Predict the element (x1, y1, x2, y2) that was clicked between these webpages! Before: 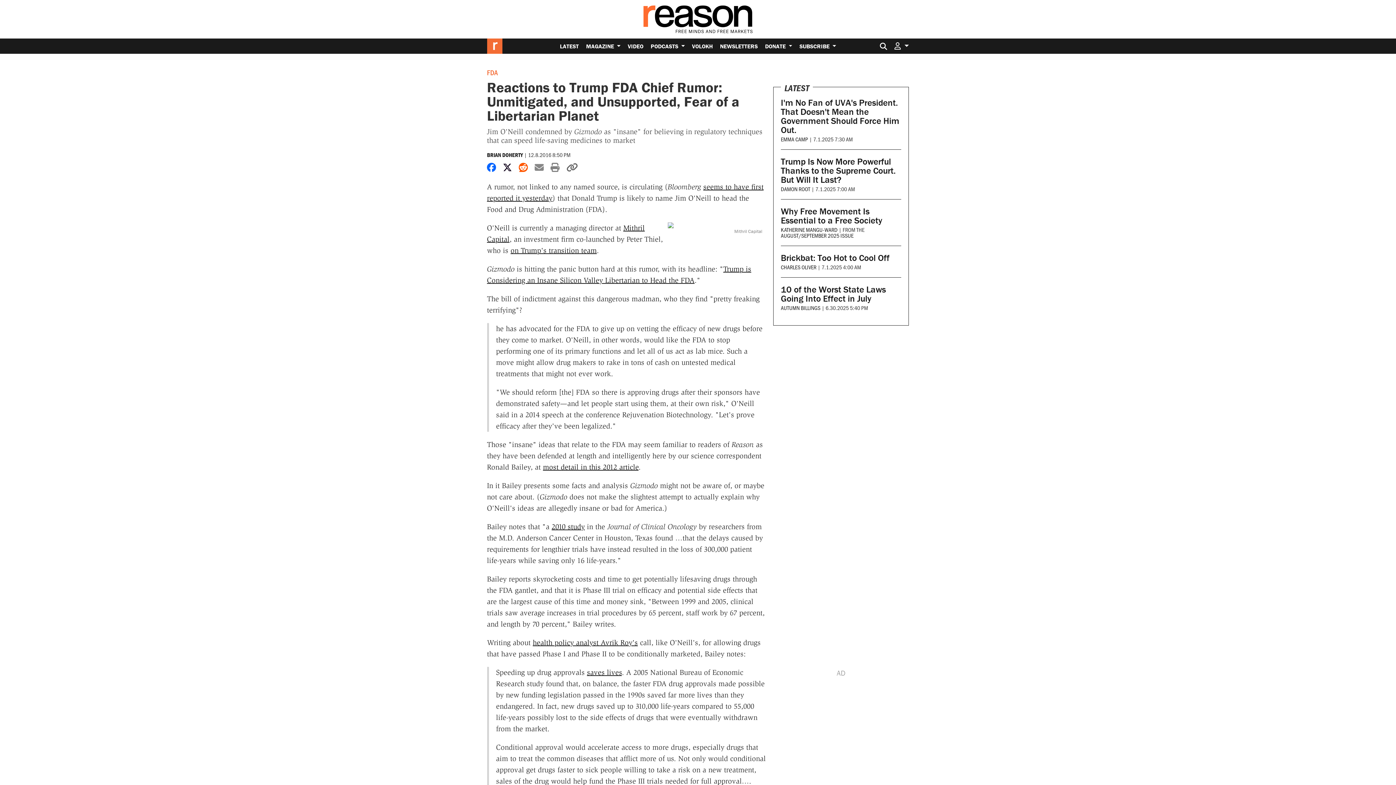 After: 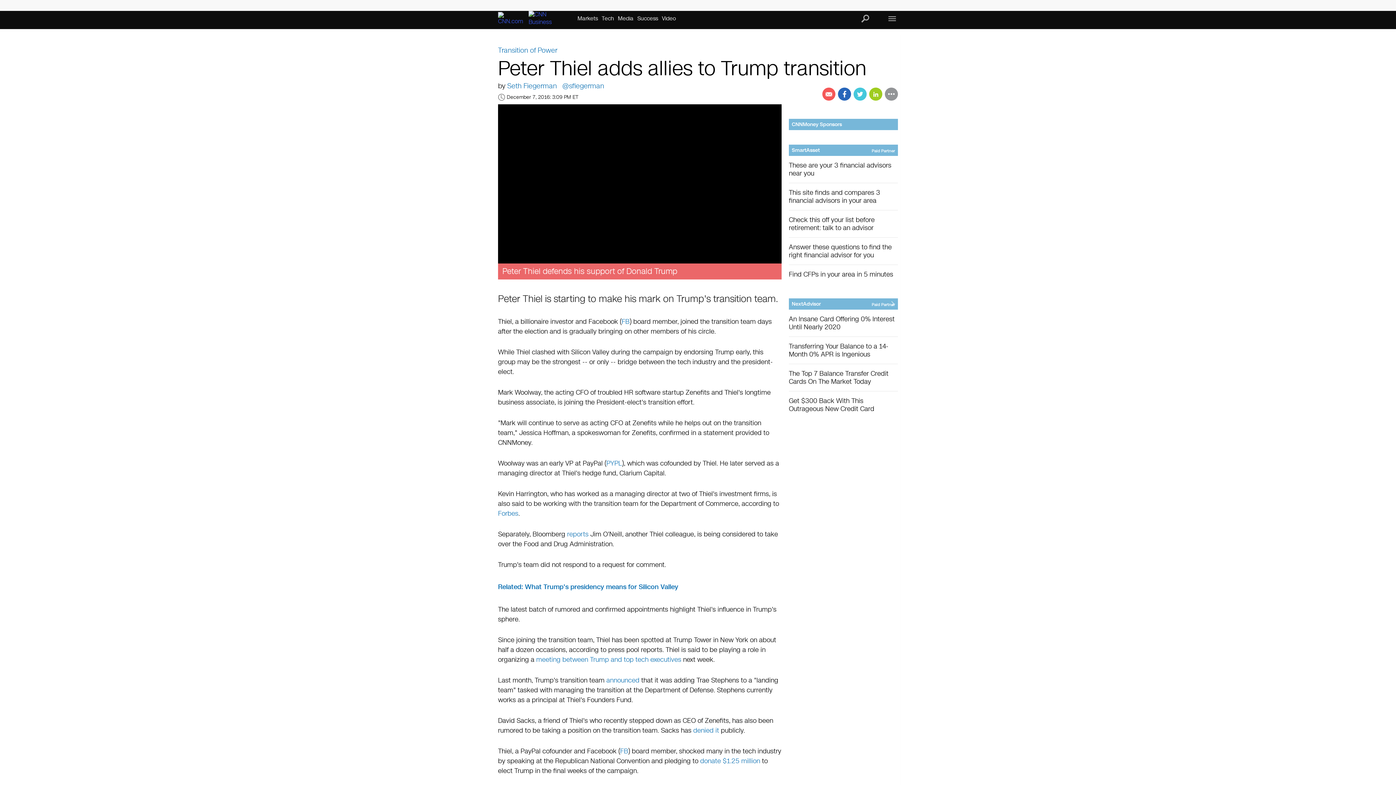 Action: bbox: (510, 246, 596, 254) label: on Trump's transition team